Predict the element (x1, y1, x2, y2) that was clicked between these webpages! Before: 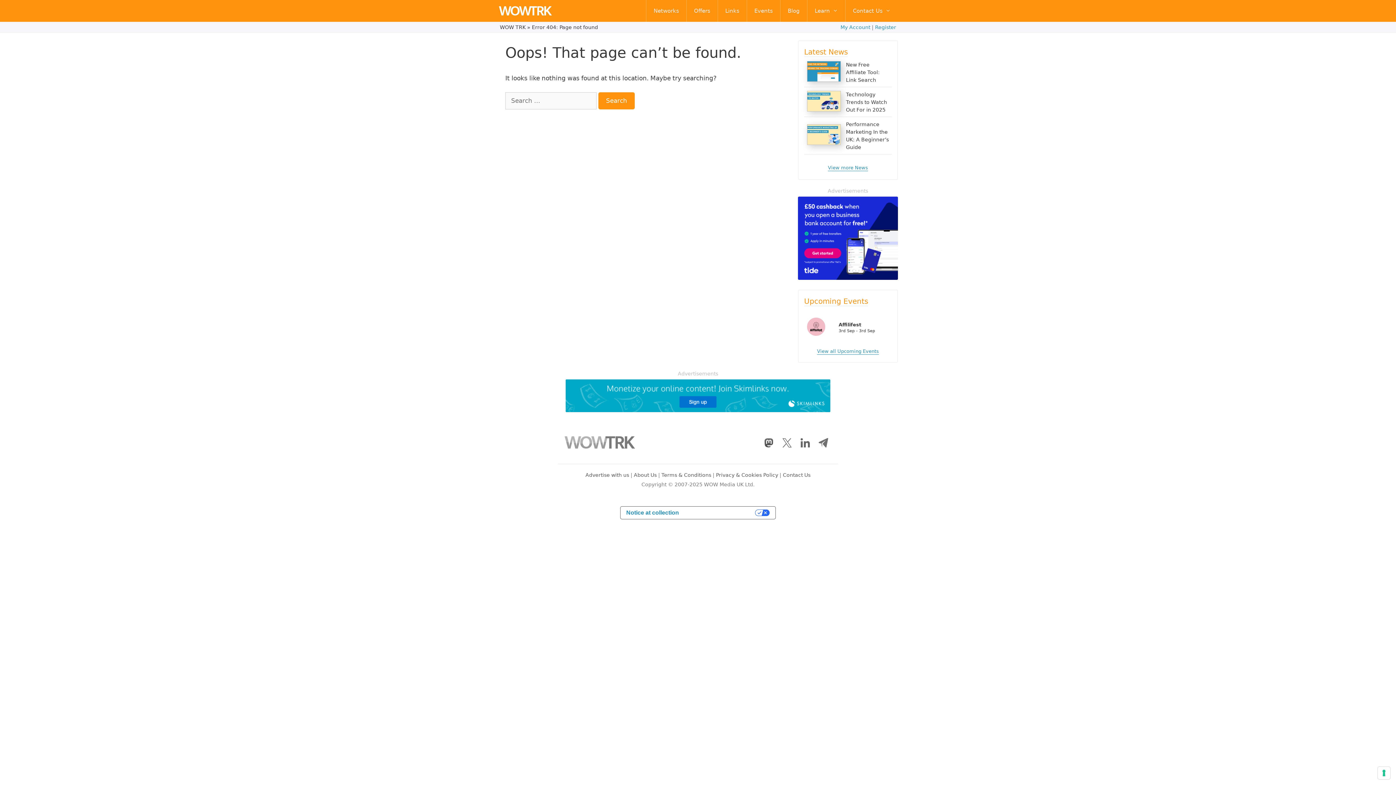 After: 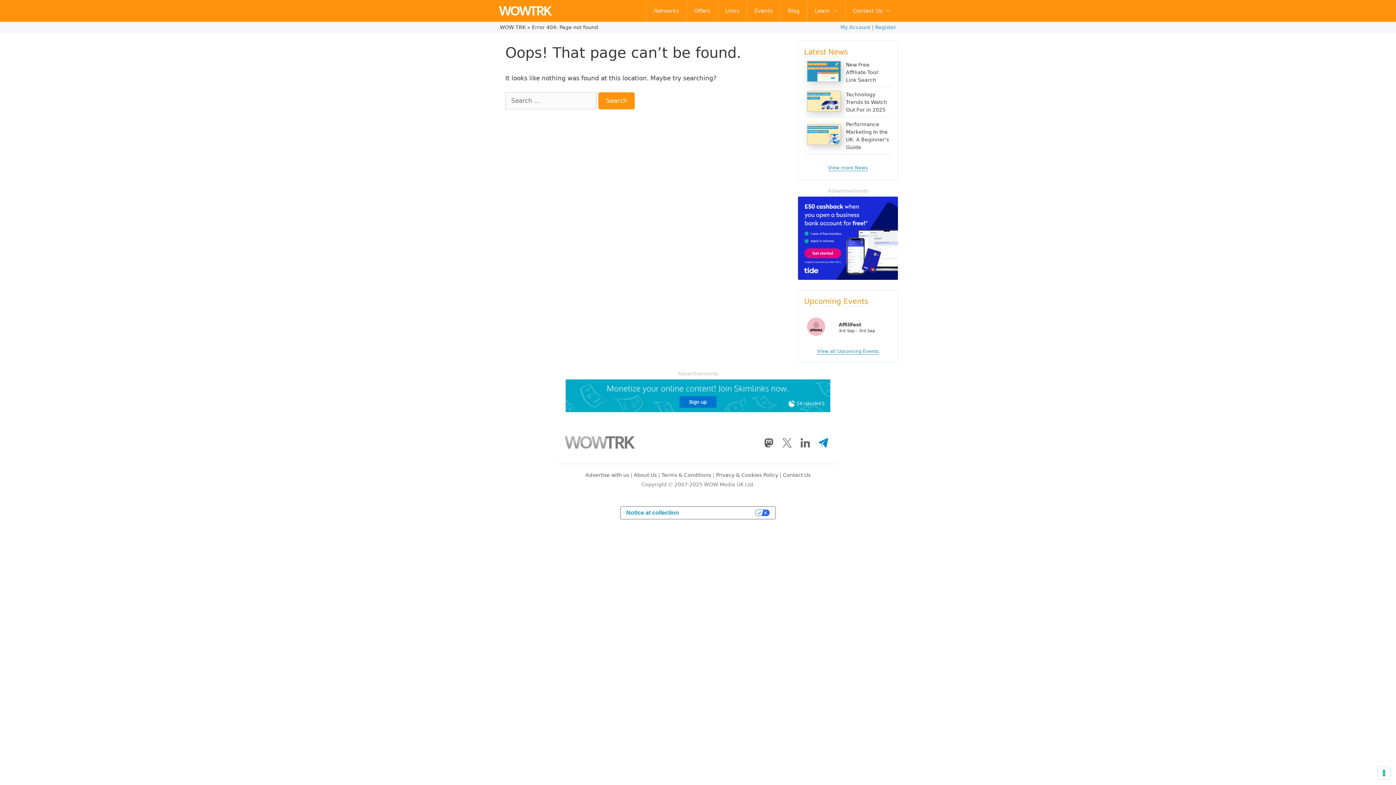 Action: bbox: (814, 444, 832, 450)